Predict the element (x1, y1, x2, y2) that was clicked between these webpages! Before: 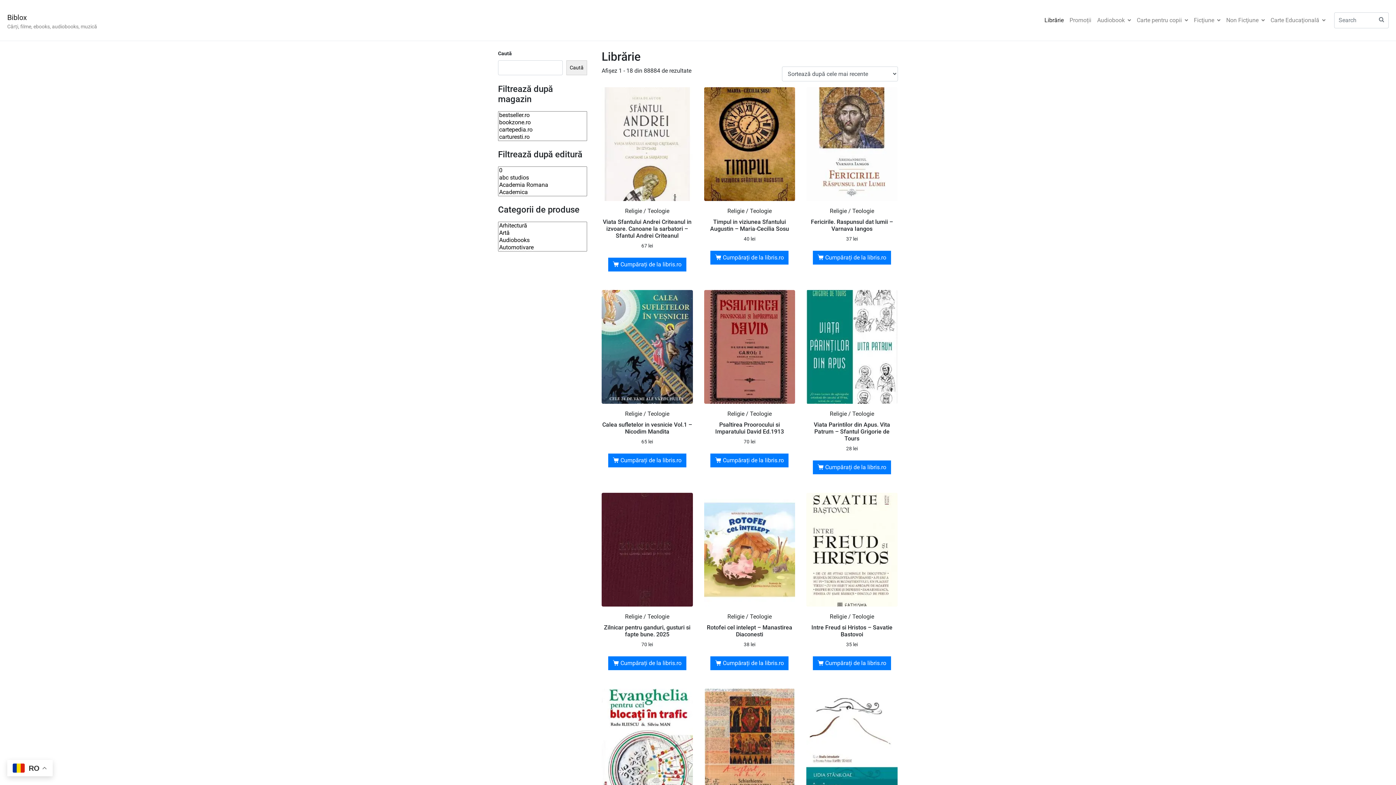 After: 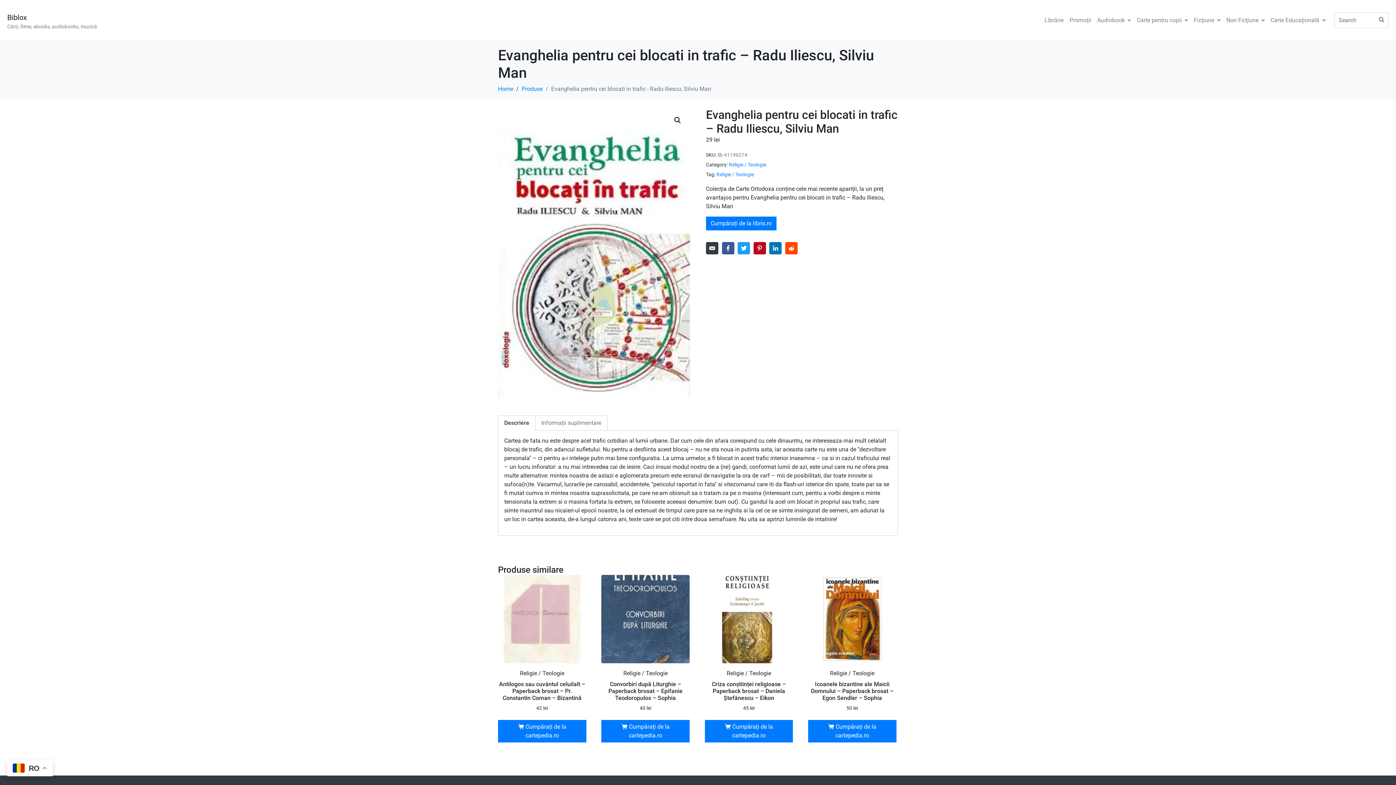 Action: bbox: (601, 689, 692, 844) label: Religie / Teologie
Evanghelia pentru cei blocati in trafic – Radu Iliescu, Silviu Man
29 lei